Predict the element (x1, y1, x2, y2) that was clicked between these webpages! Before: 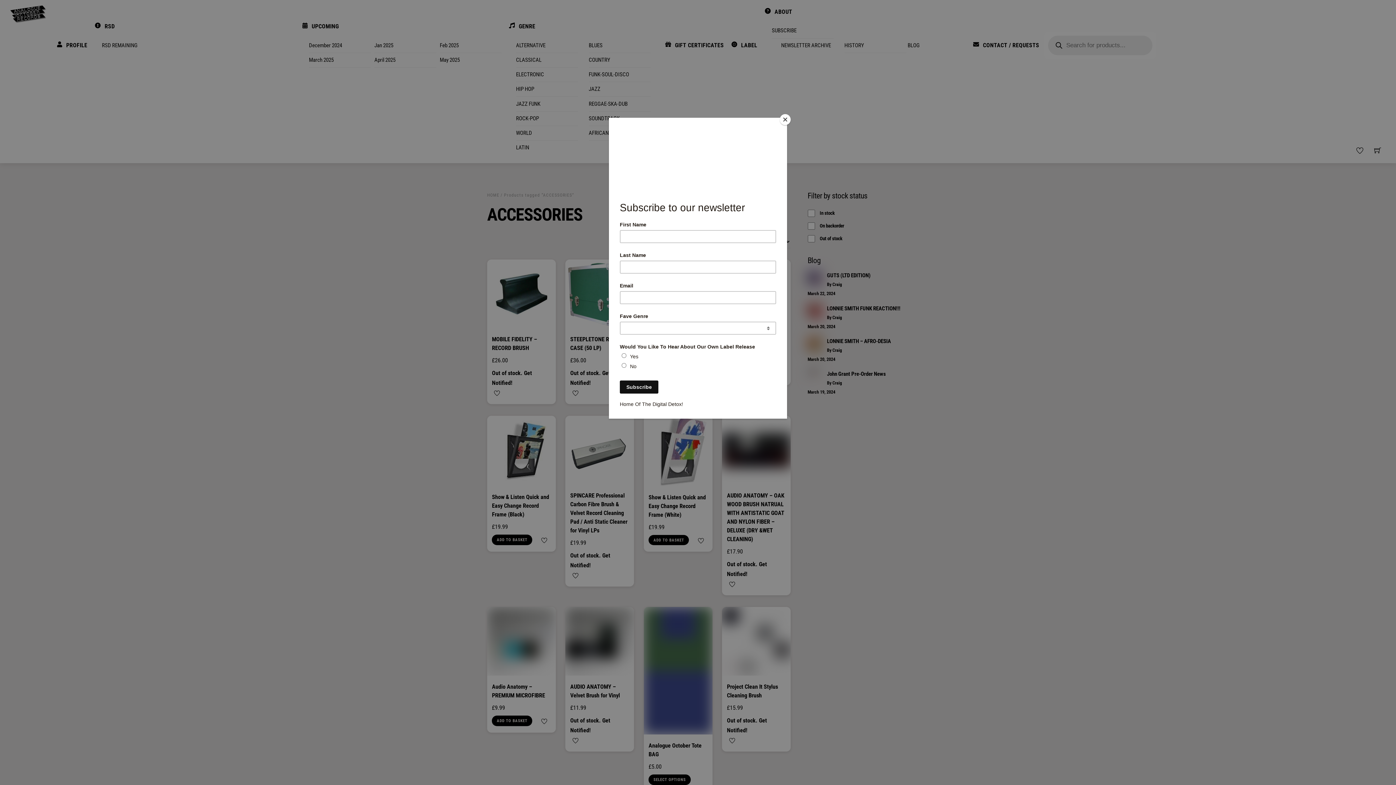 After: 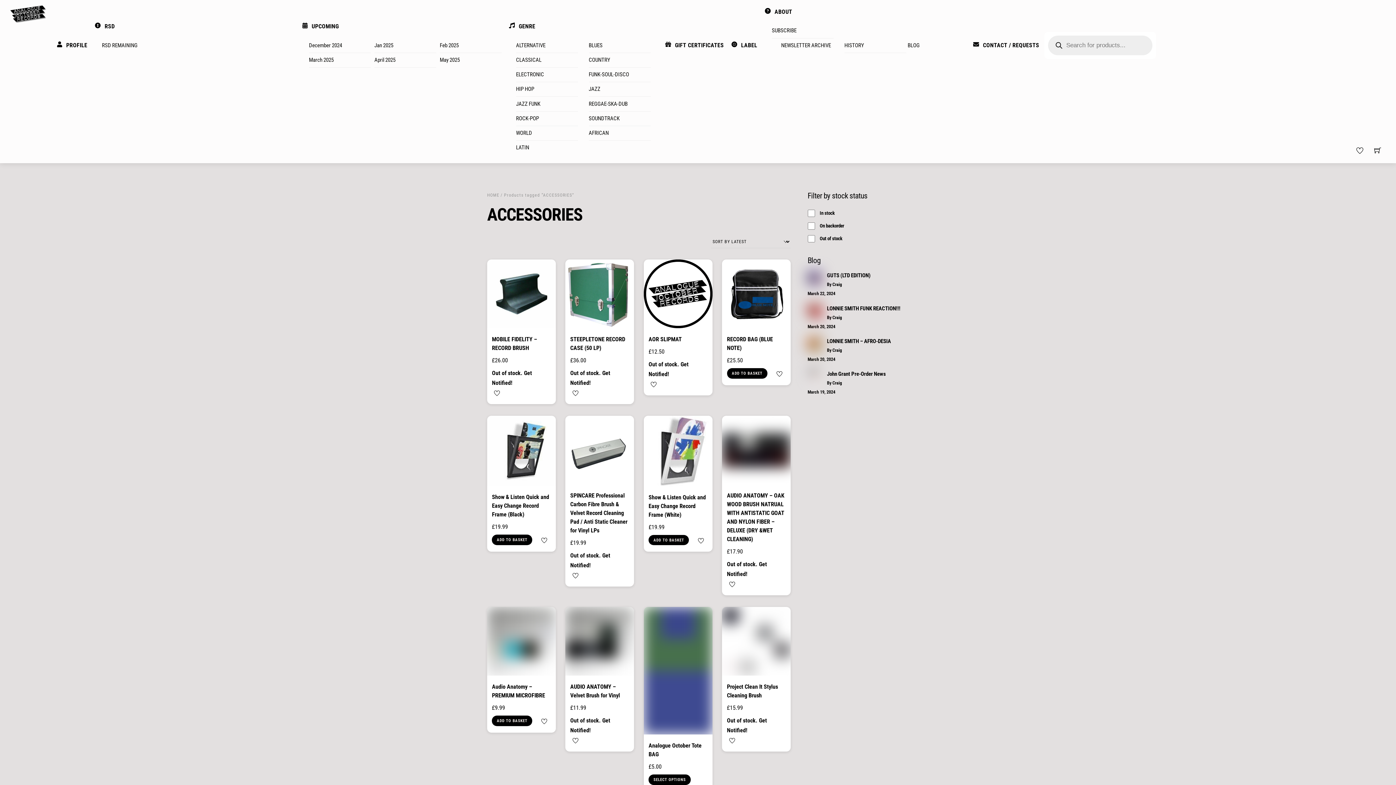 Action: bbox: (780, 114, 790, 125) label: Close